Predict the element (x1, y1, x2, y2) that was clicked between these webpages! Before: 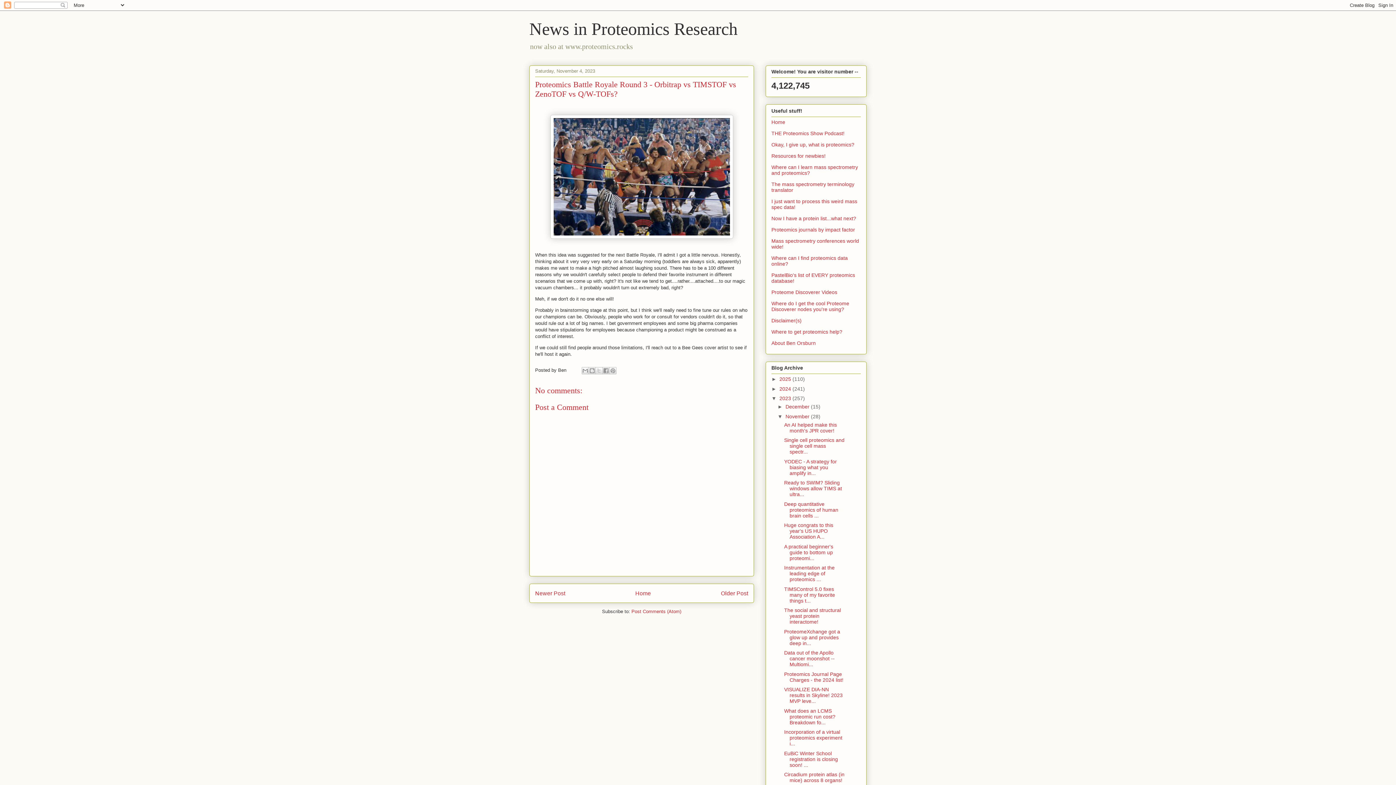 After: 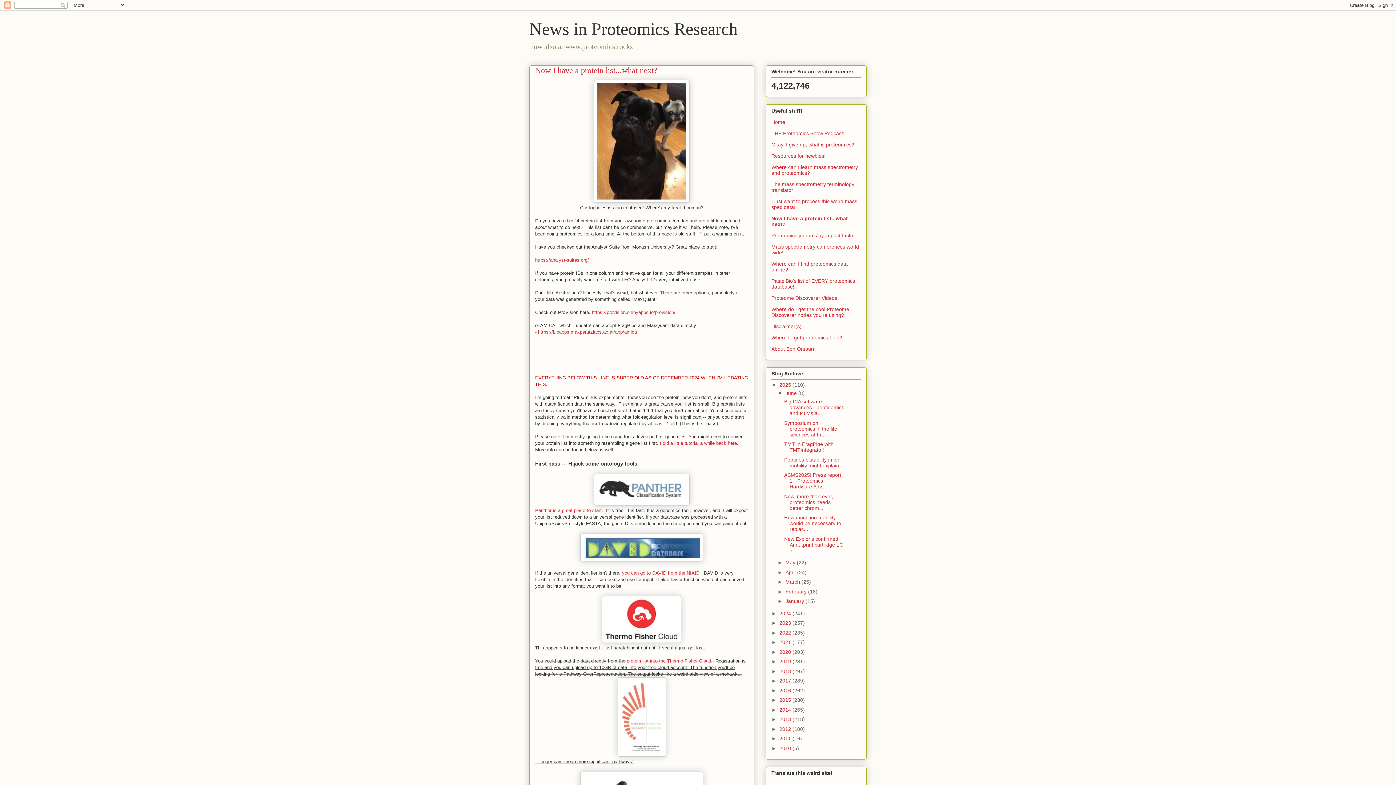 Action: bbox: (771, 215, 856, 221) label: Now I have a protein list...what next?